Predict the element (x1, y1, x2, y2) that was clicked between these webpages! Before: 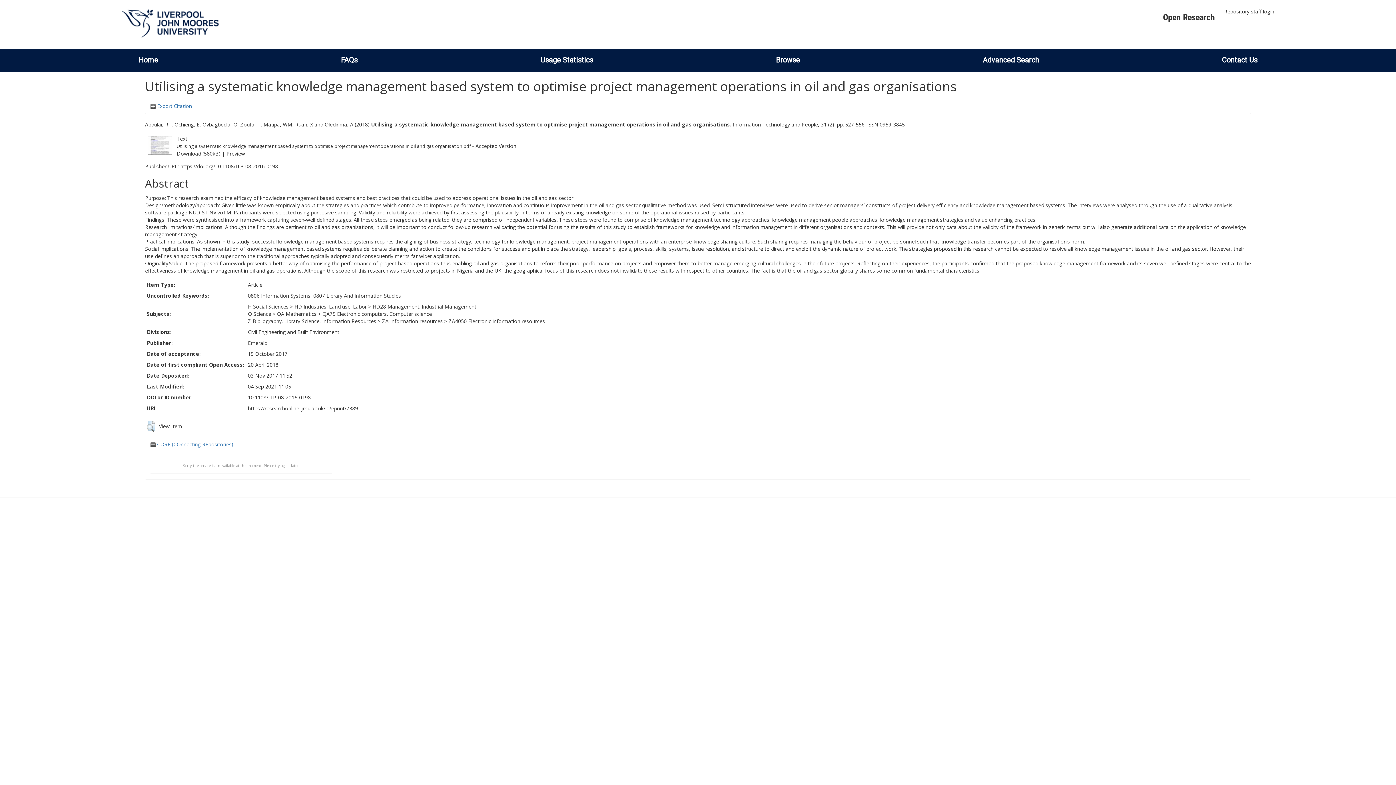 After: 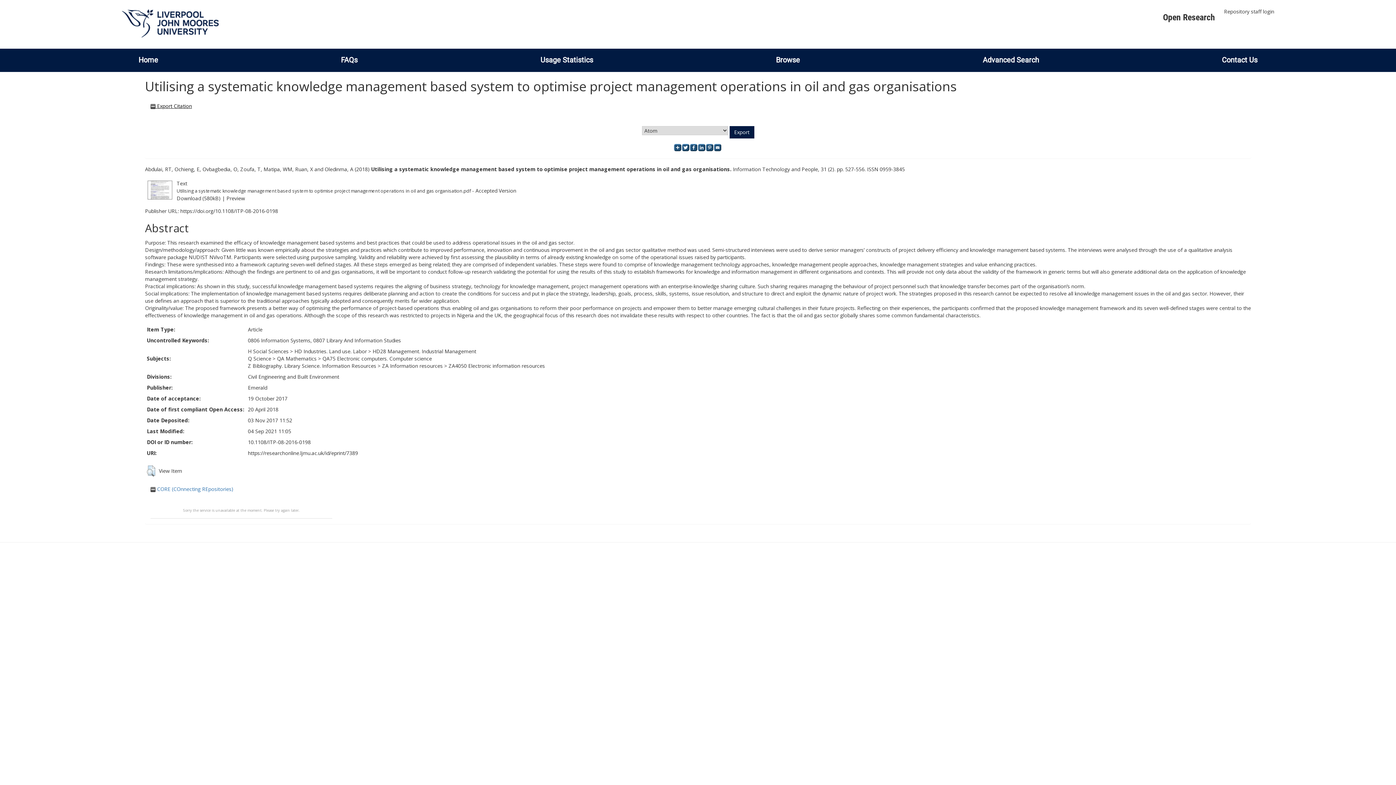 Action: bbox: (150, 102, 192, 109) label:  Export Citation